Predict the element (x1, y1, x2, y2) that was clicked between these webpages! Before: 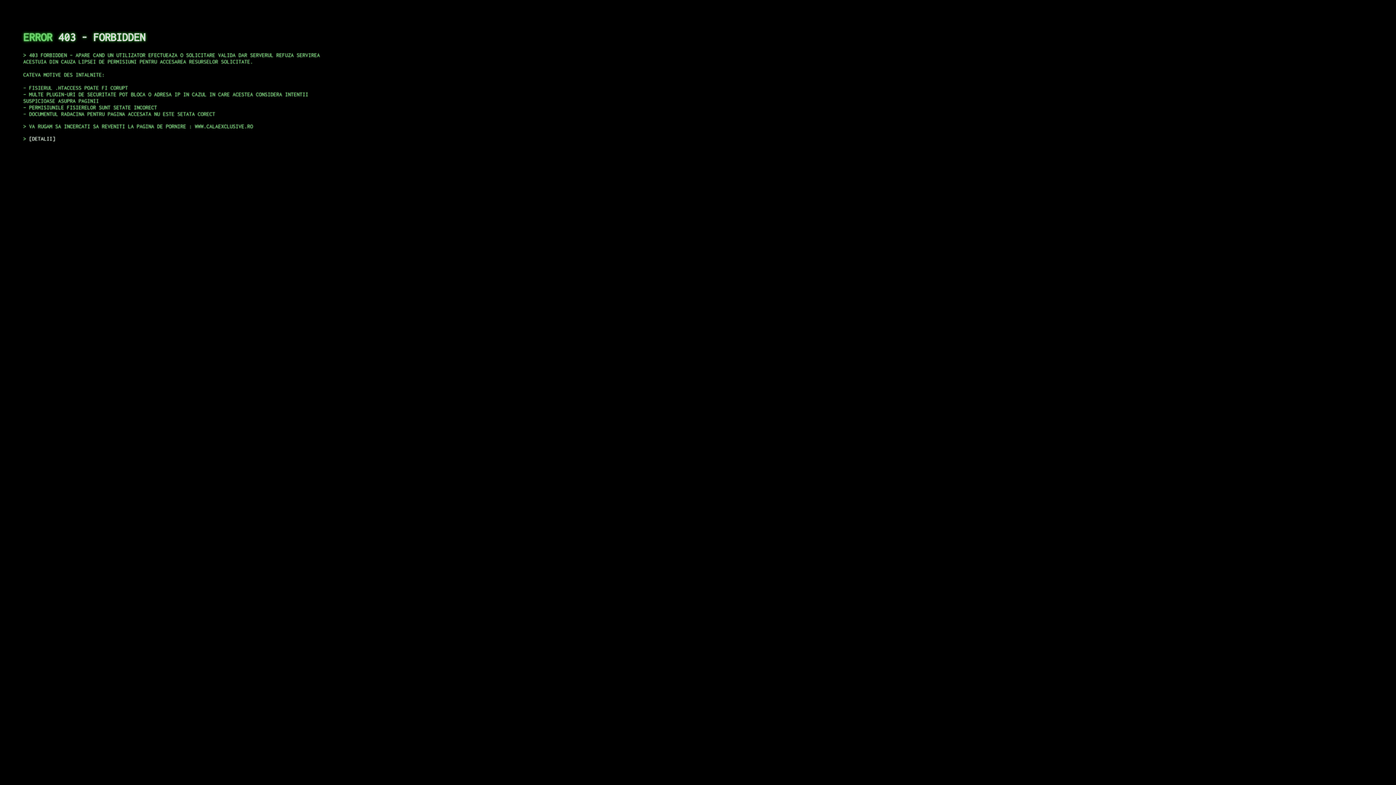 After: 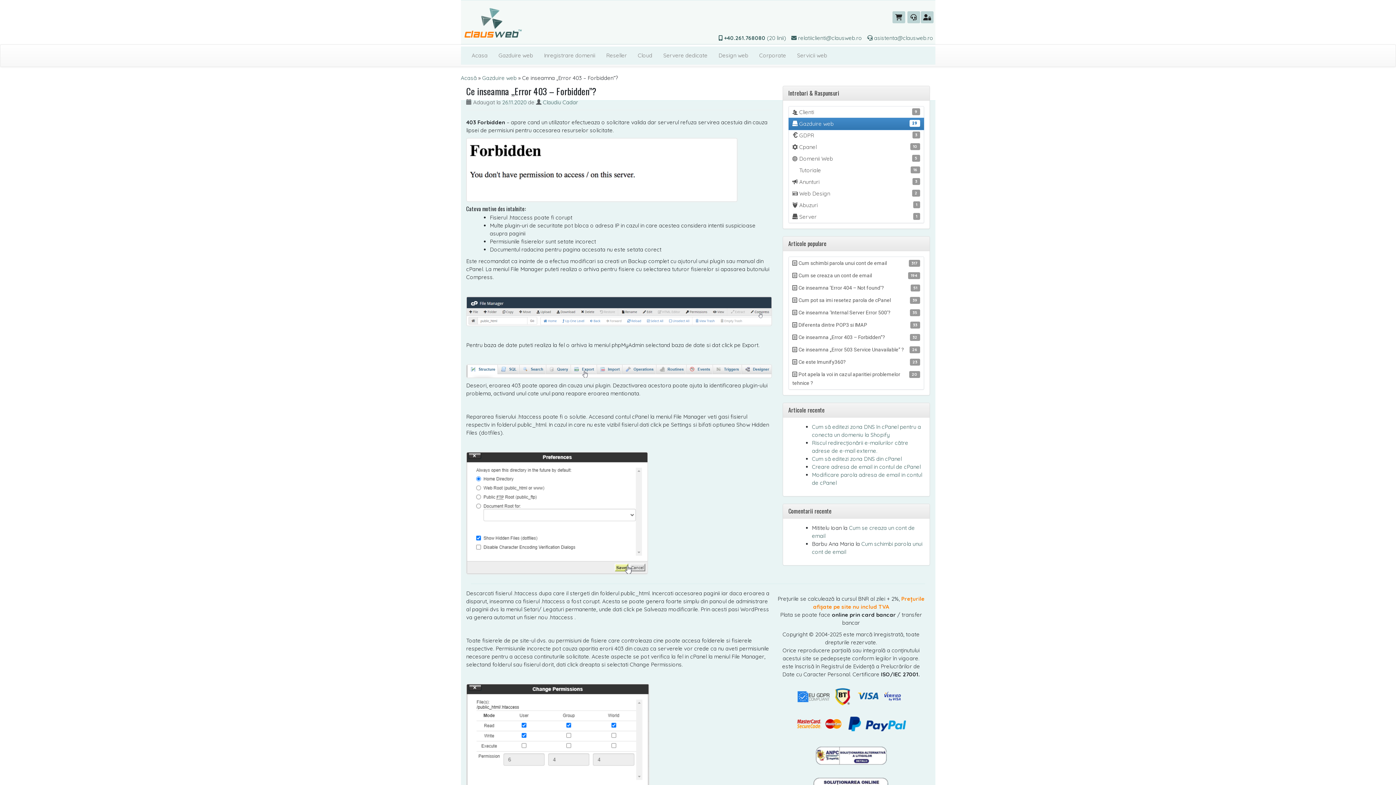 Action: bbox: (29, 135, 55, 141) label: DETALII